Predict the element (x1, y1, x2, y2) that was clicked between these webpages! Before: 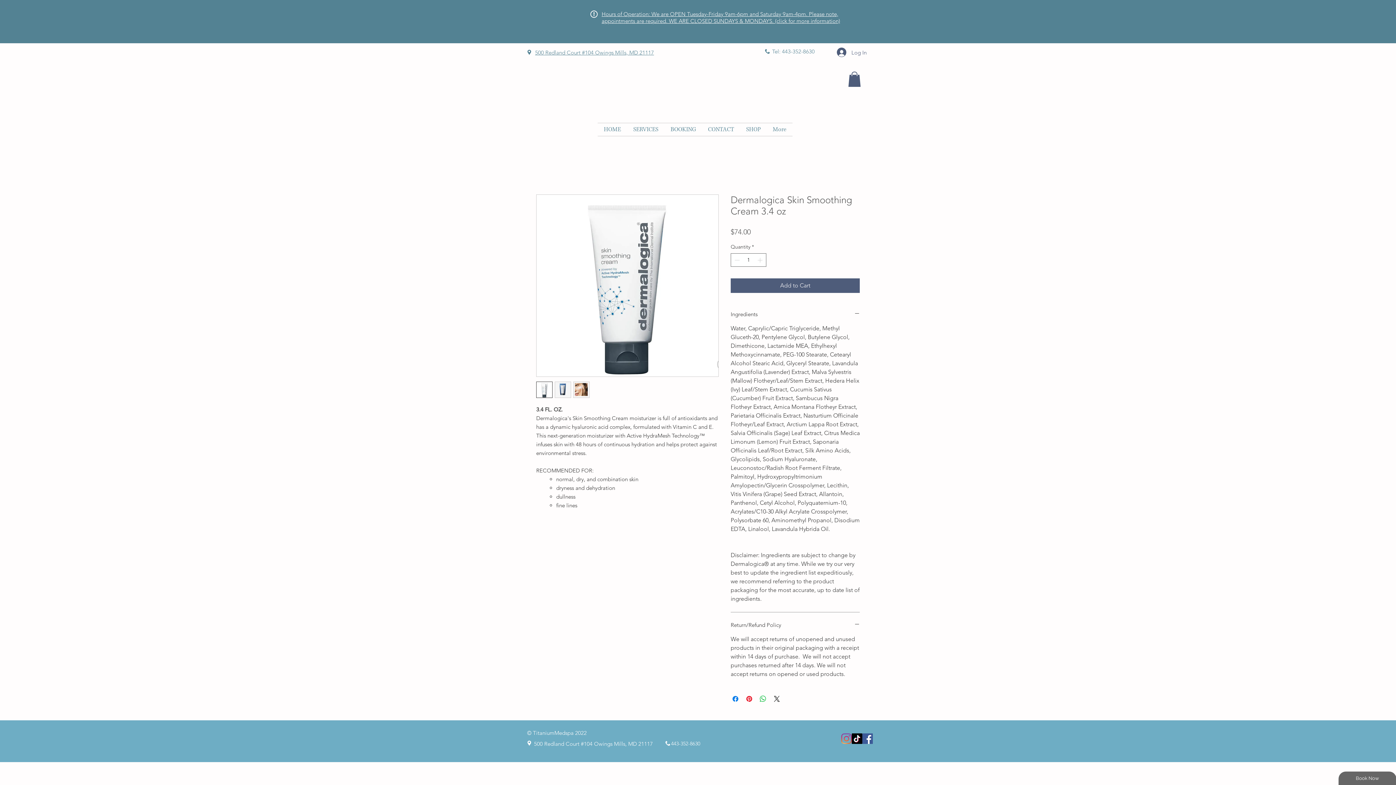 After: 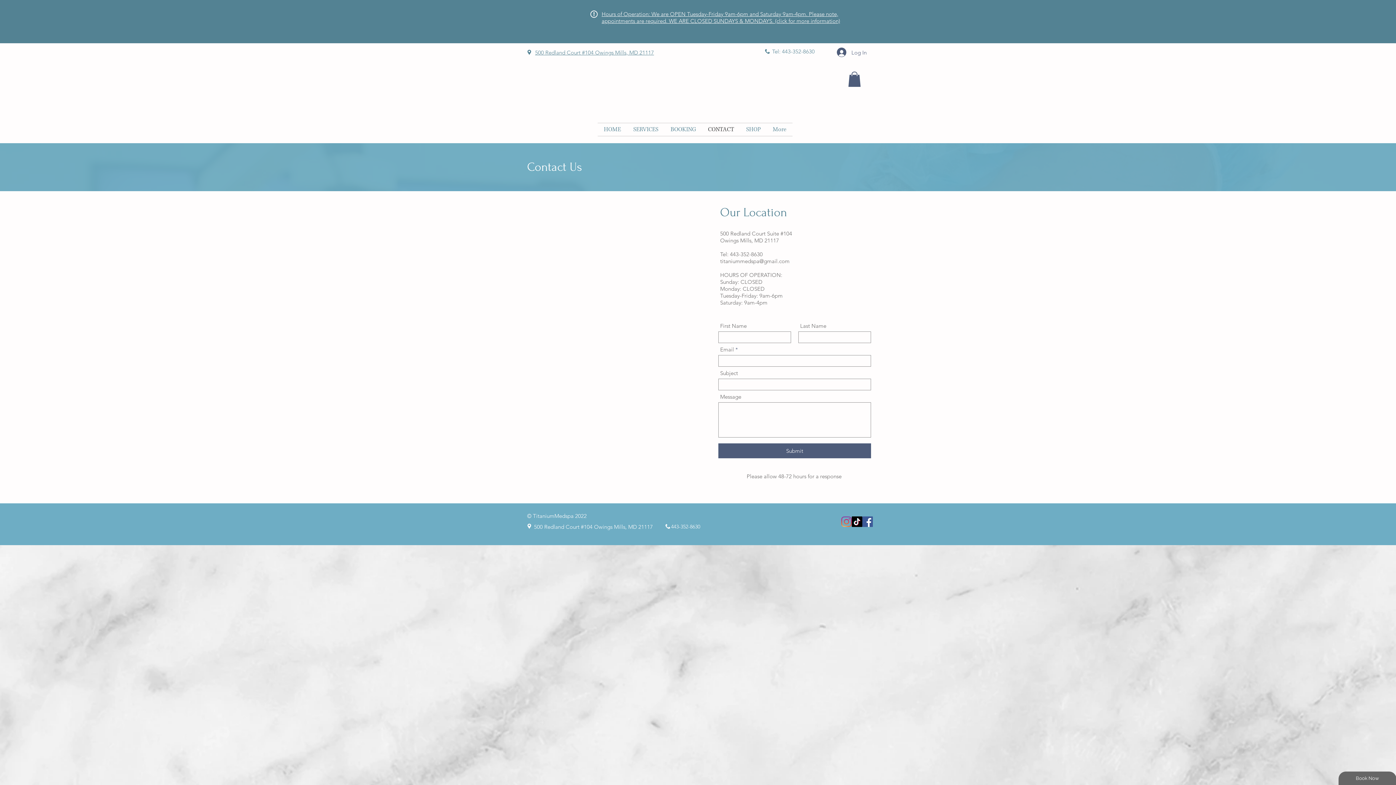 Action: bbox: (535, 49, 654, 56) label: 500 Redland Court #104 Owings Mills, MD 21117